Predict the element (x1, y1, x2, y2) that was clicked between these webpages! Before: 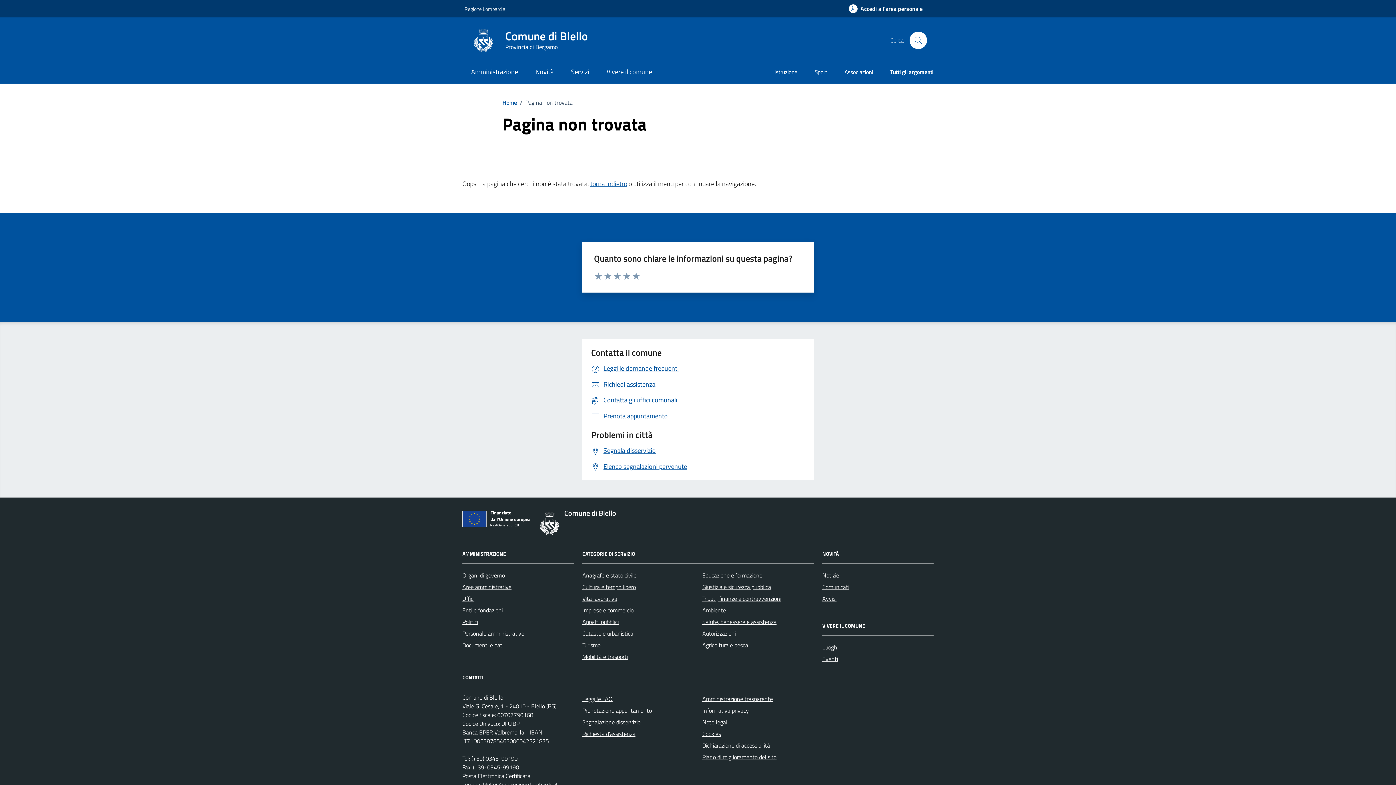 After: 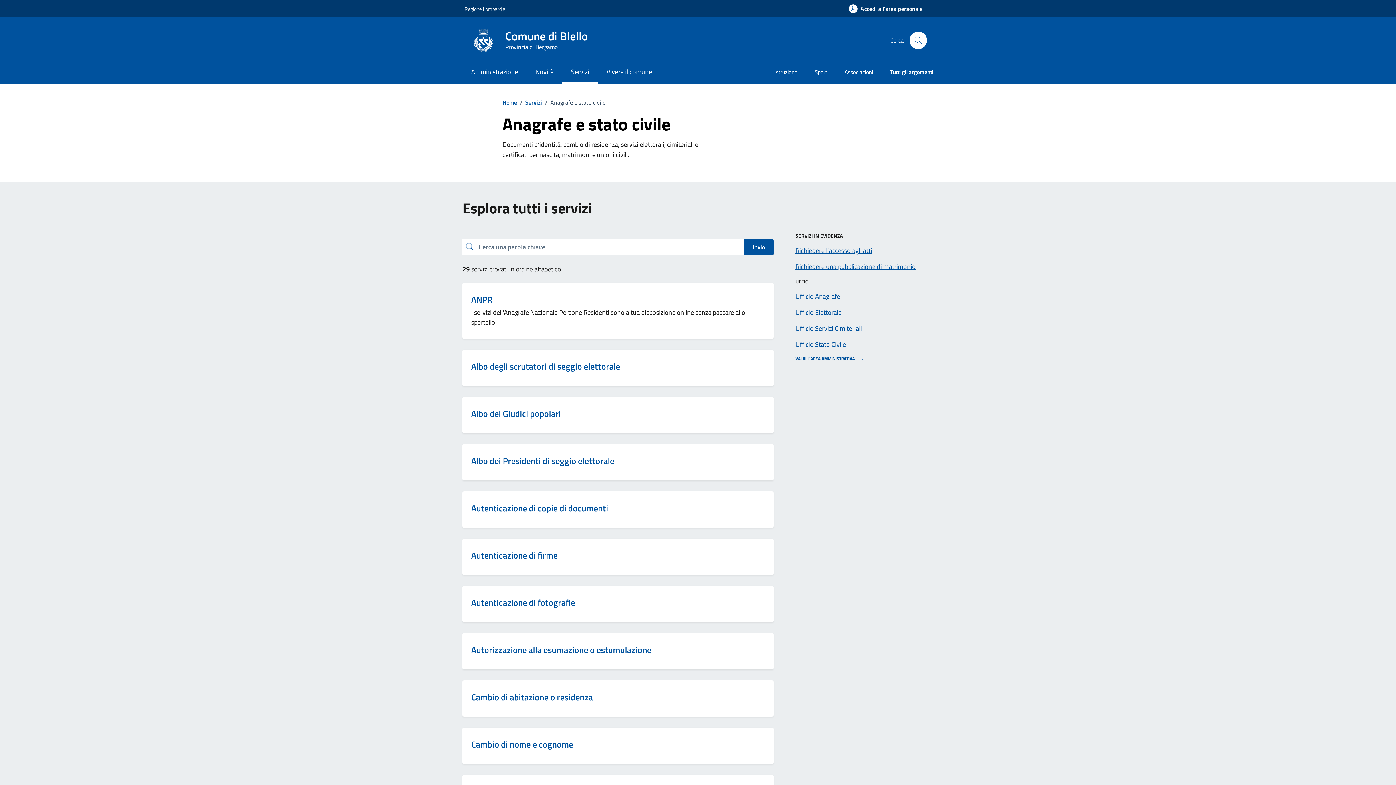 Action: label: Anagrafe e stato civile bbox: (582, 569, 636, 581)